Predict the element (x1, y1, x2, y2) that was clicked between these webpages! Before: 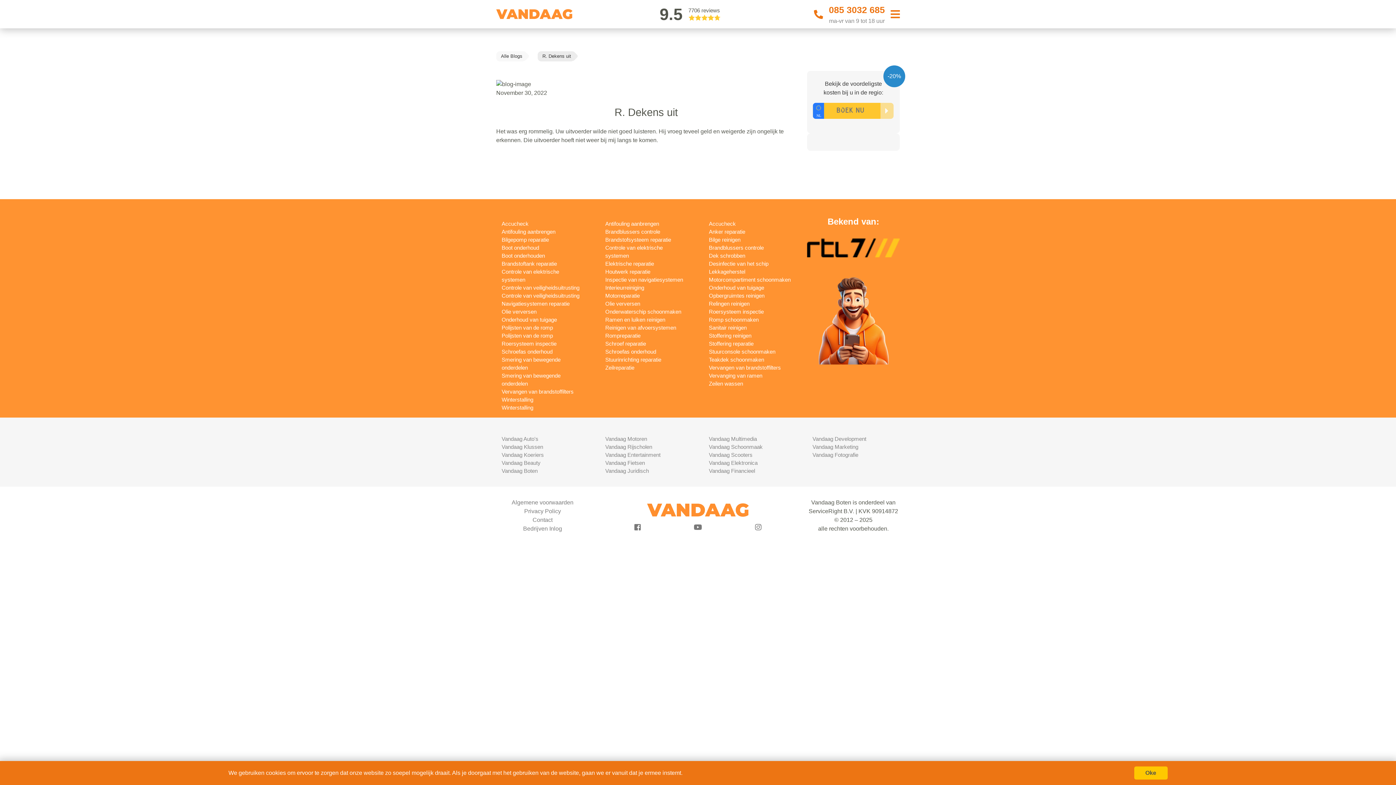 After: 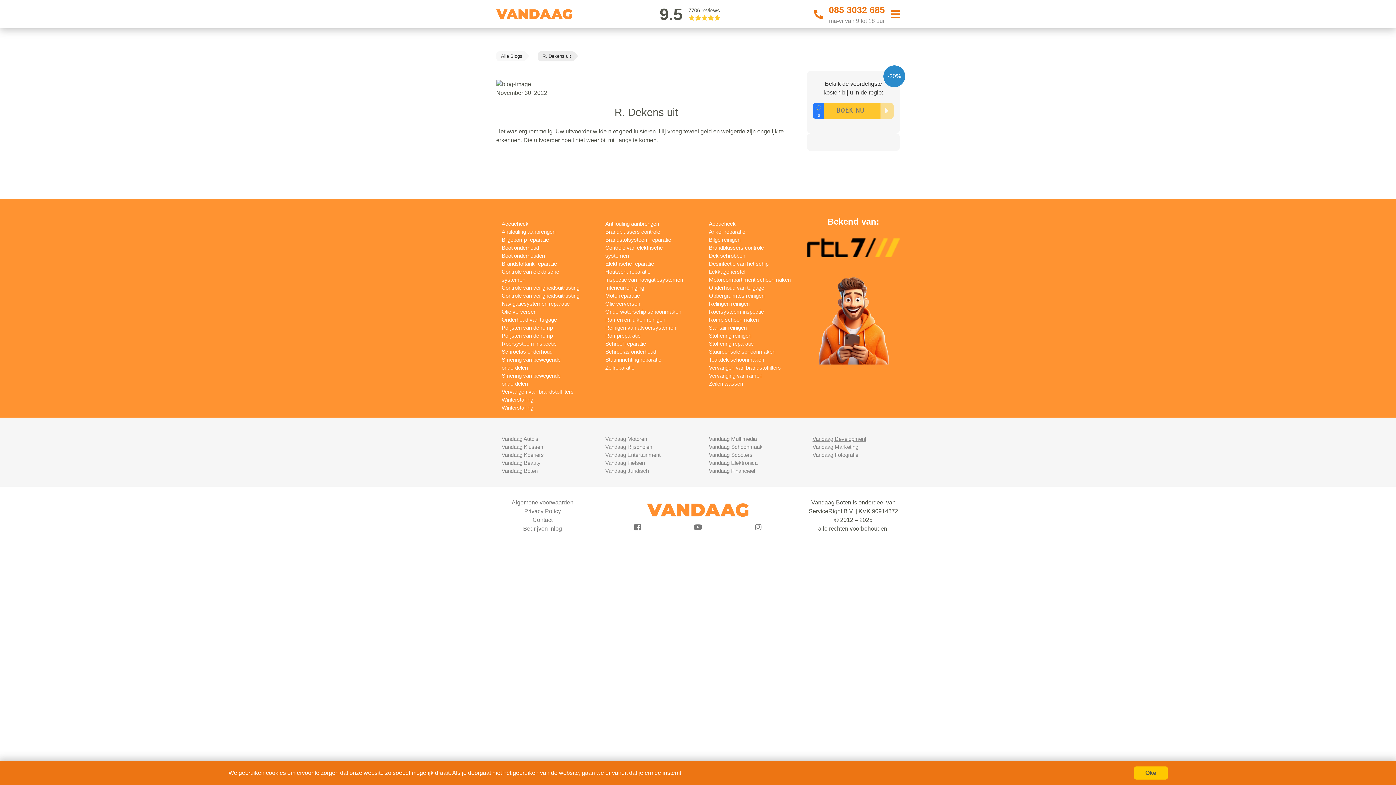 Action: bbox: (812, 435, 866, 442) label: Vandaag Development